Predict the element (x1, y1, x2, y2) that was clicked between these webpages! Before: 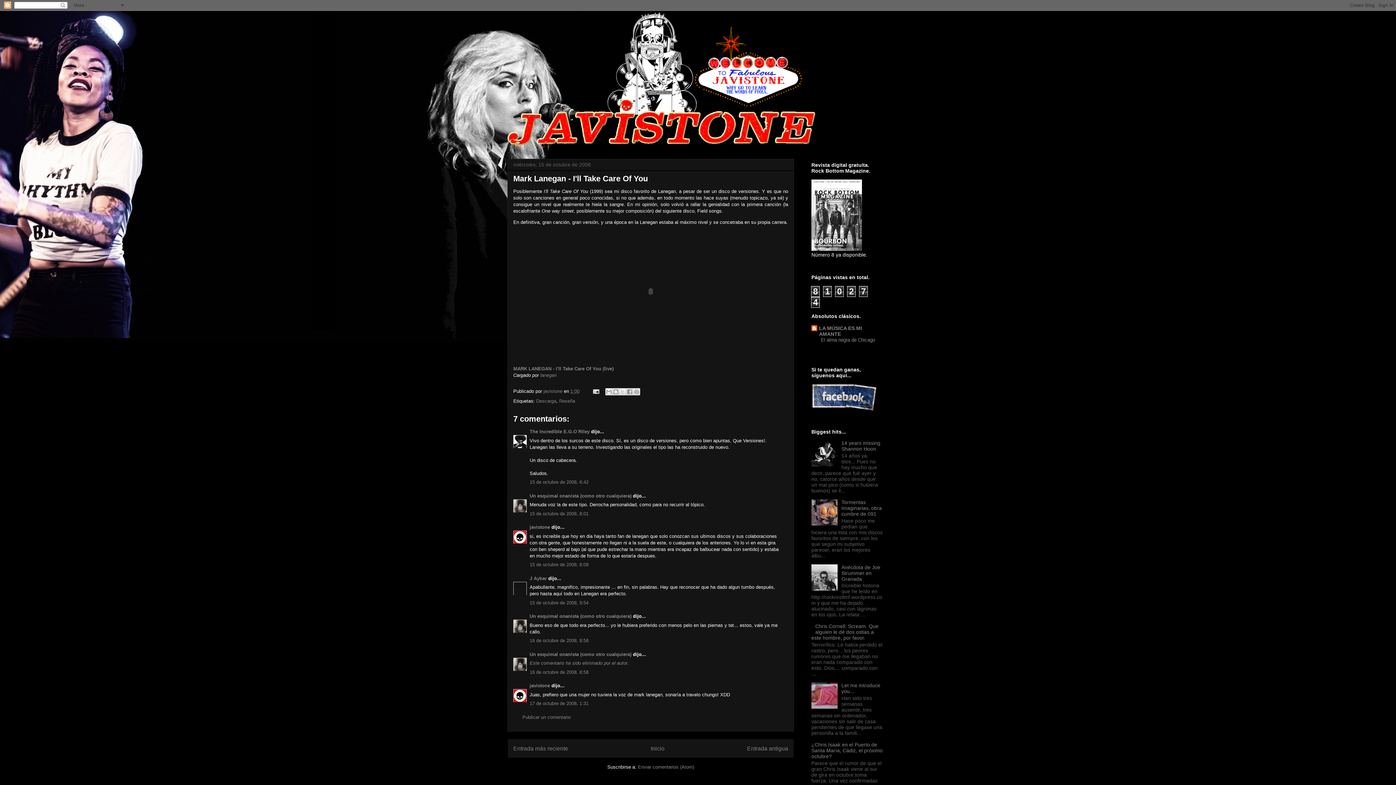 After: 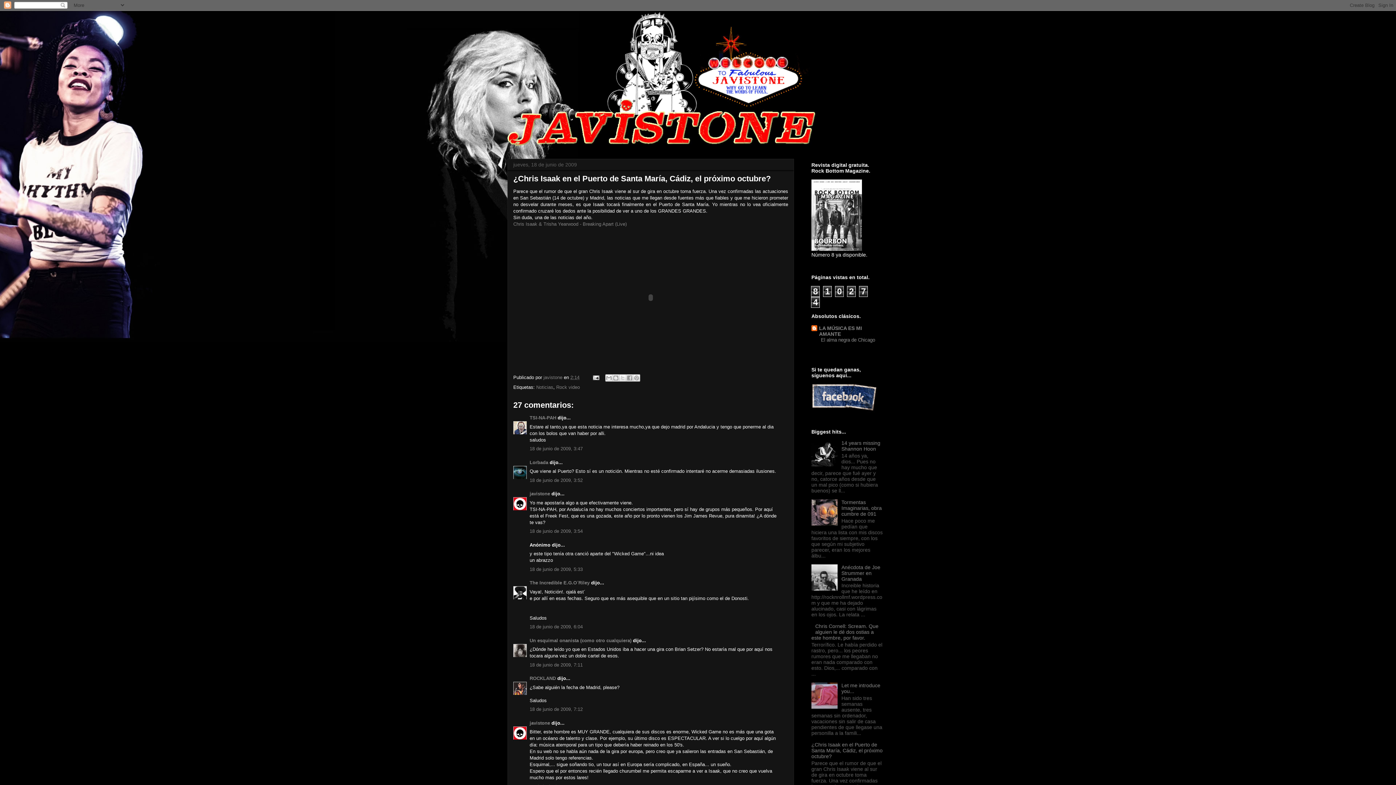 Action: bbox: (811, 742, 882, 759) label: ¿Chris Isaak en el Puerto de Santa María, Cádiz, el próximo octubre?